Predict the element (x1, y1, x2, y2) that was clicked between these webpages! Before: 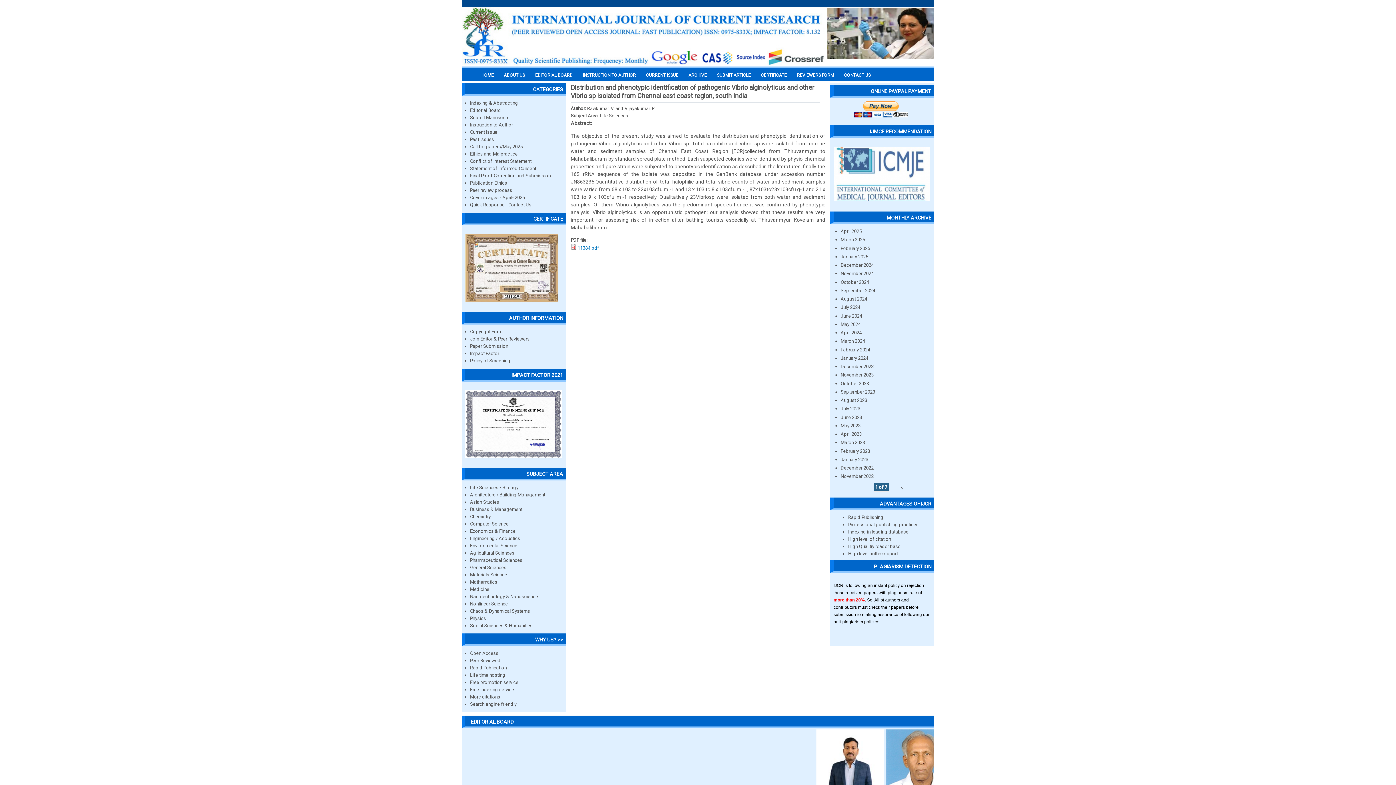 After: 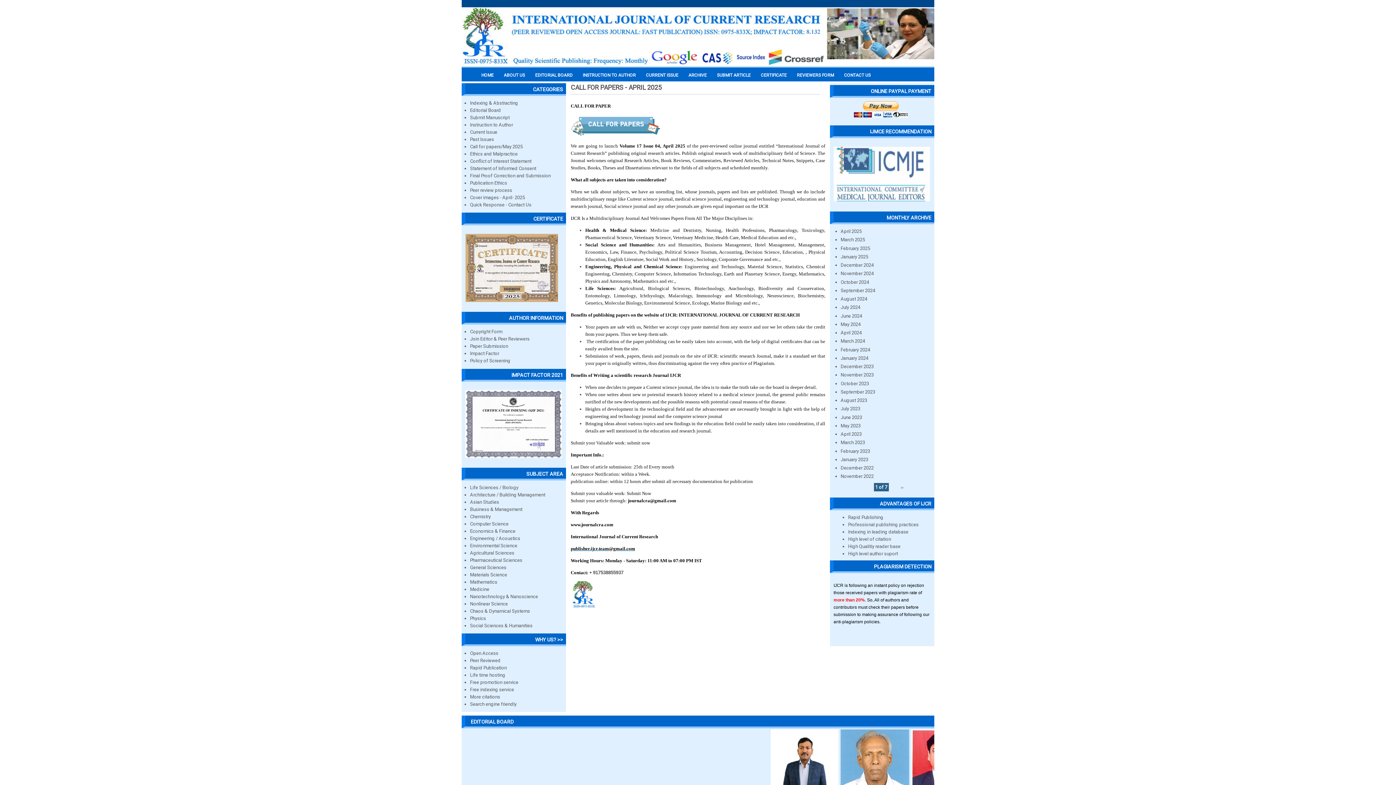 Action: bbox: (470, 144, 522, 149) label: Call for papers/May 2025